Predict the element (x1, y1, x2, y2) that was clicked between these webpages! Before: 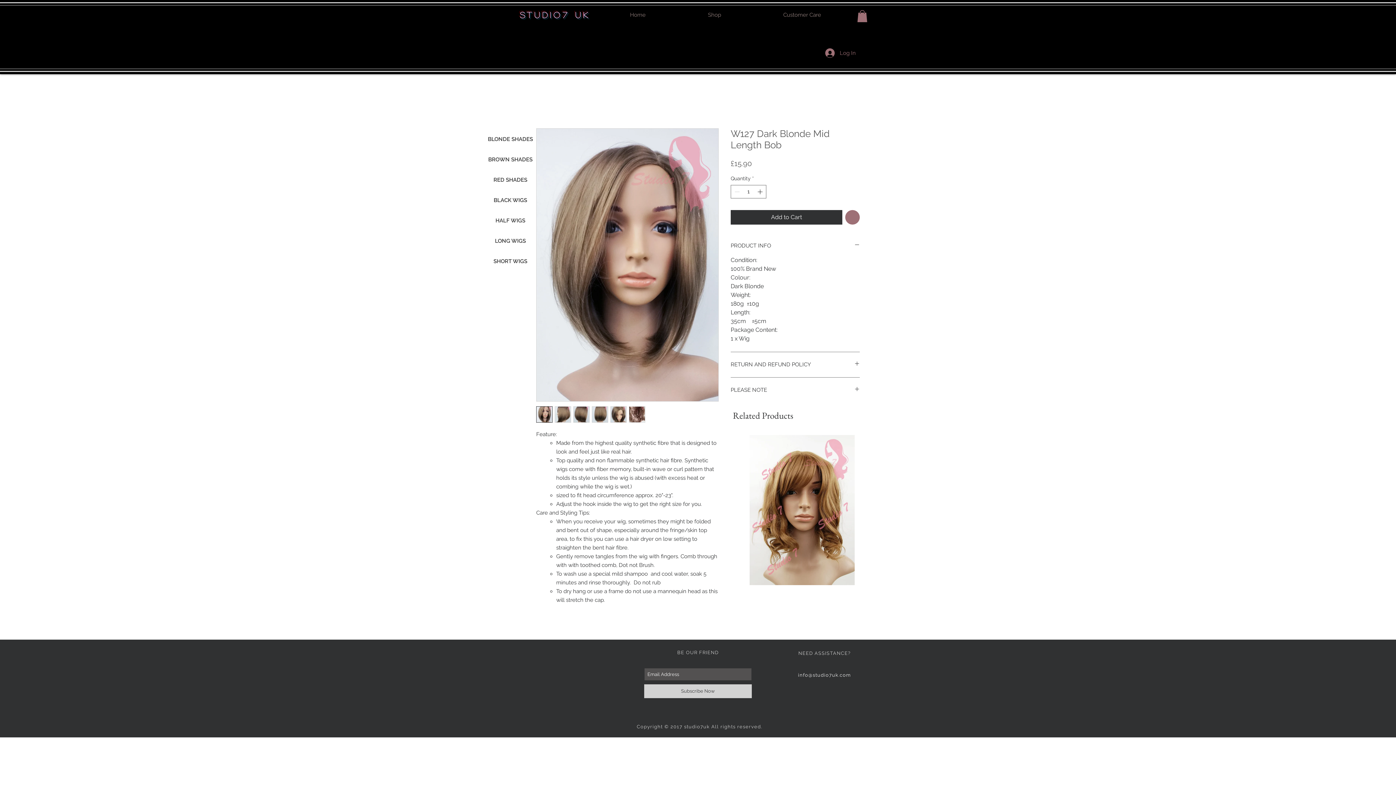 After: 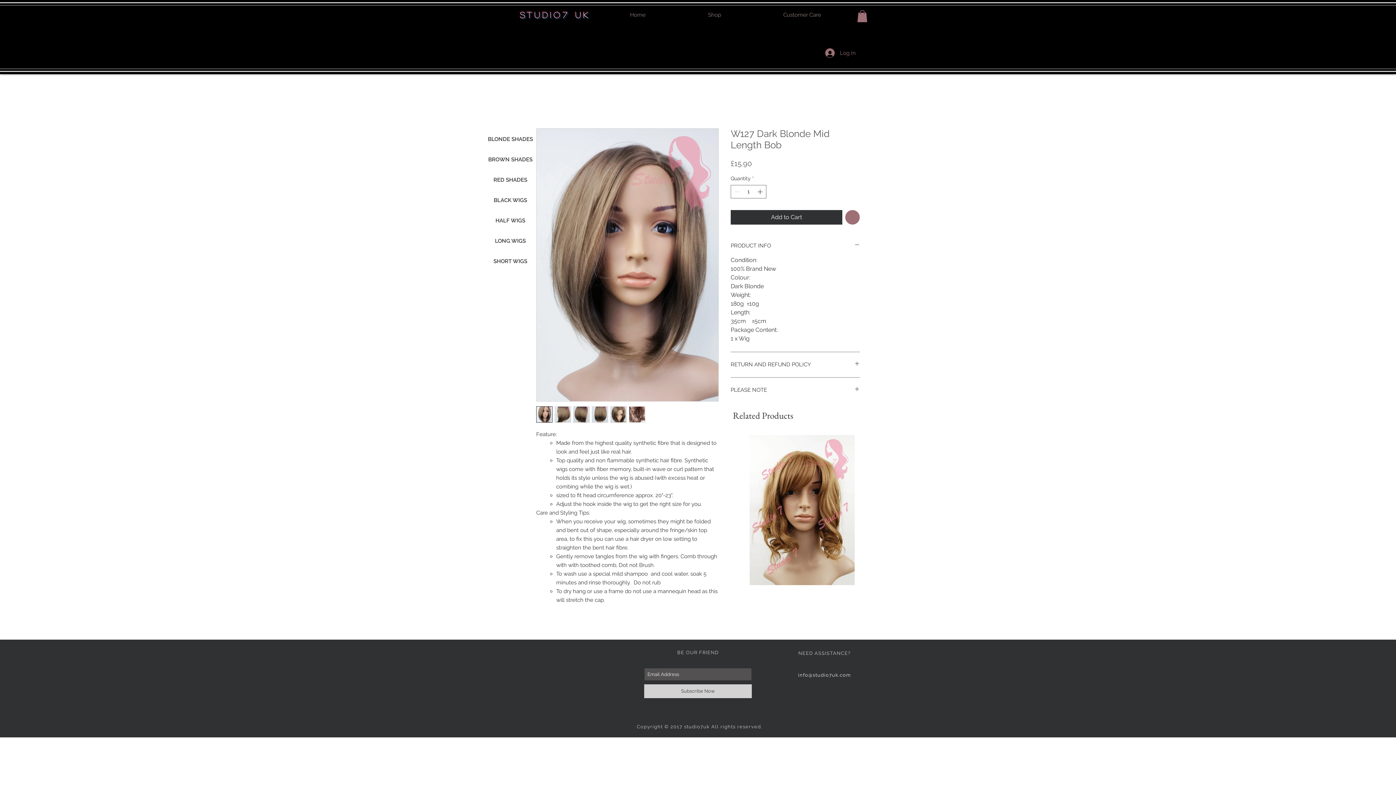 Action: bbox: (798, 672, 851, 678) label: info@studio7uk.com